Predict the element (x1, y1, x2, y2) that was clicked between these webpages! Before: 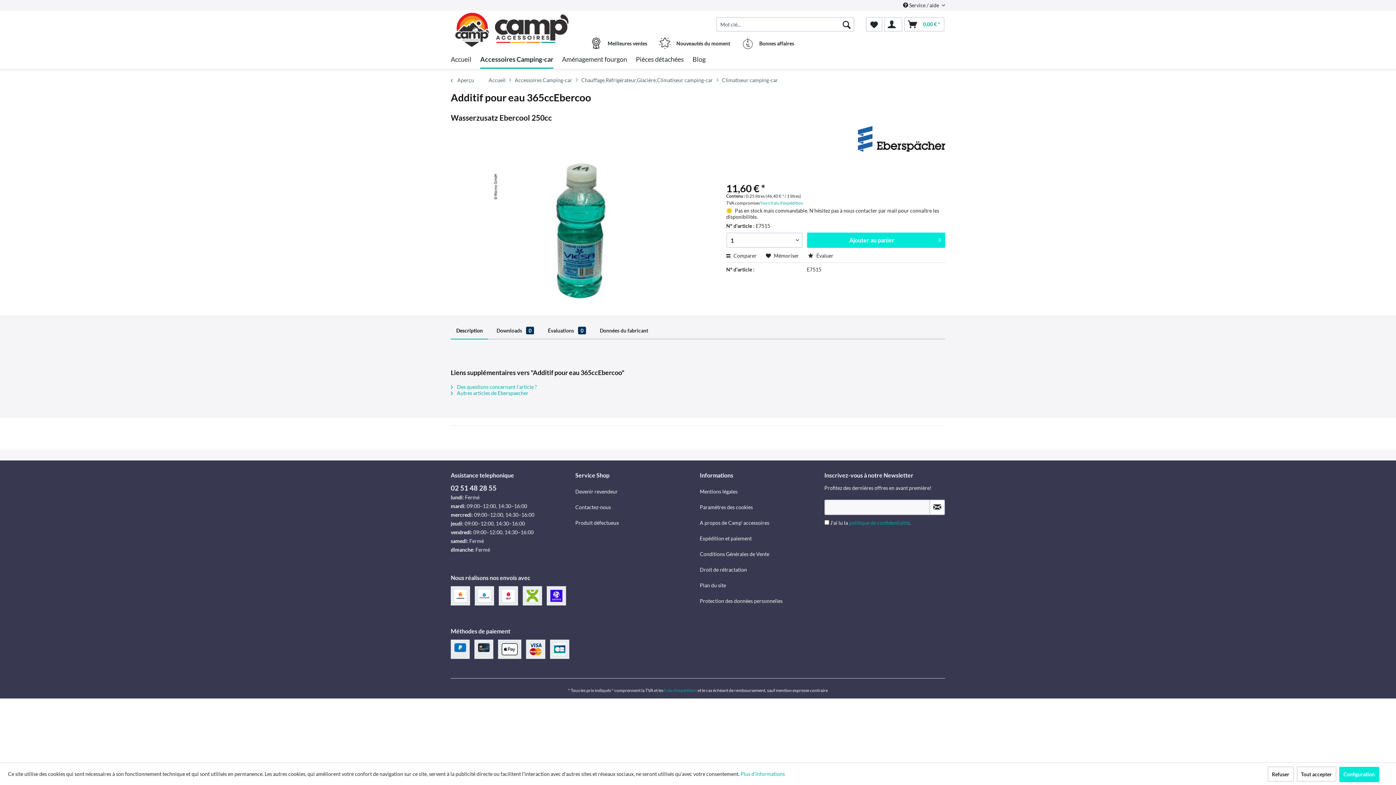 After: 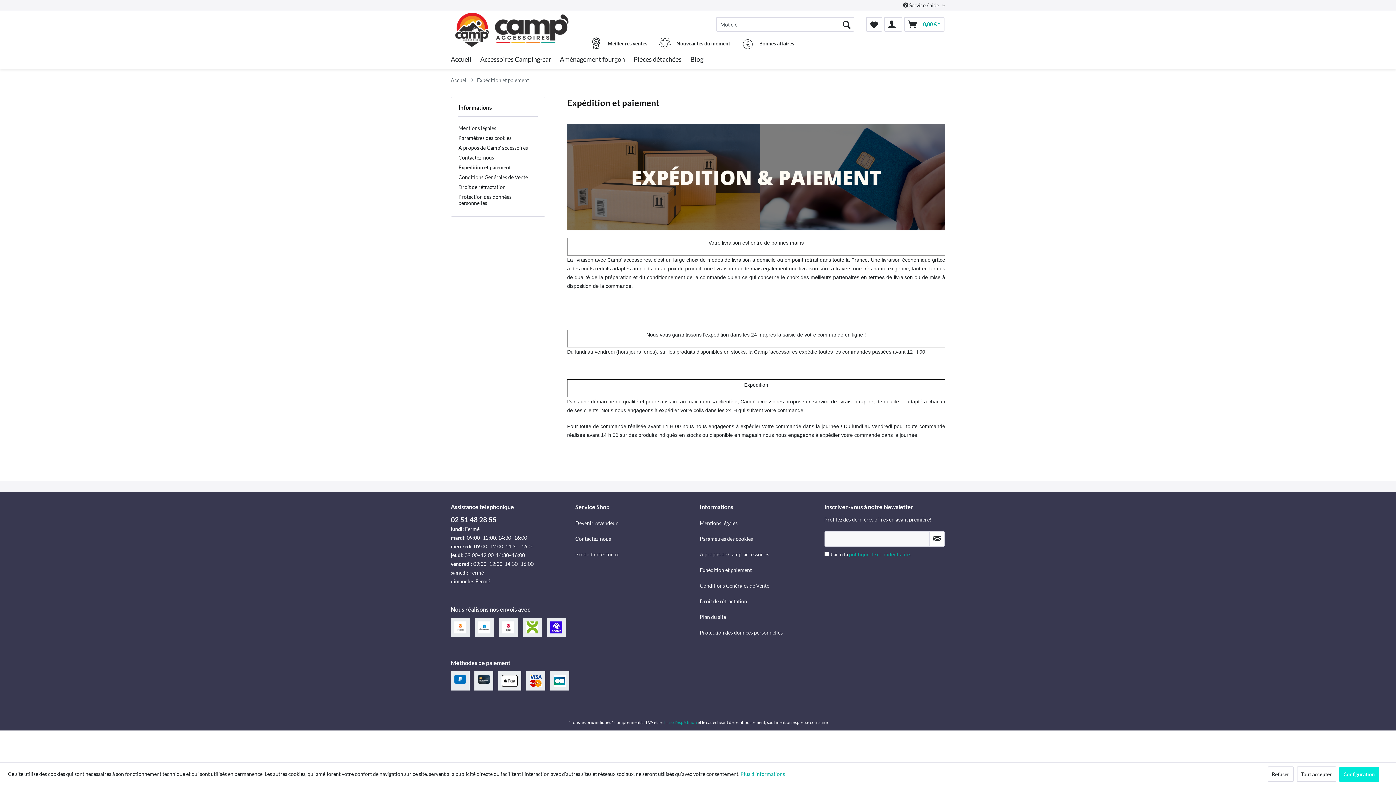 Action: bbox: (664, 688, 697, 693) label: frais d'expédition